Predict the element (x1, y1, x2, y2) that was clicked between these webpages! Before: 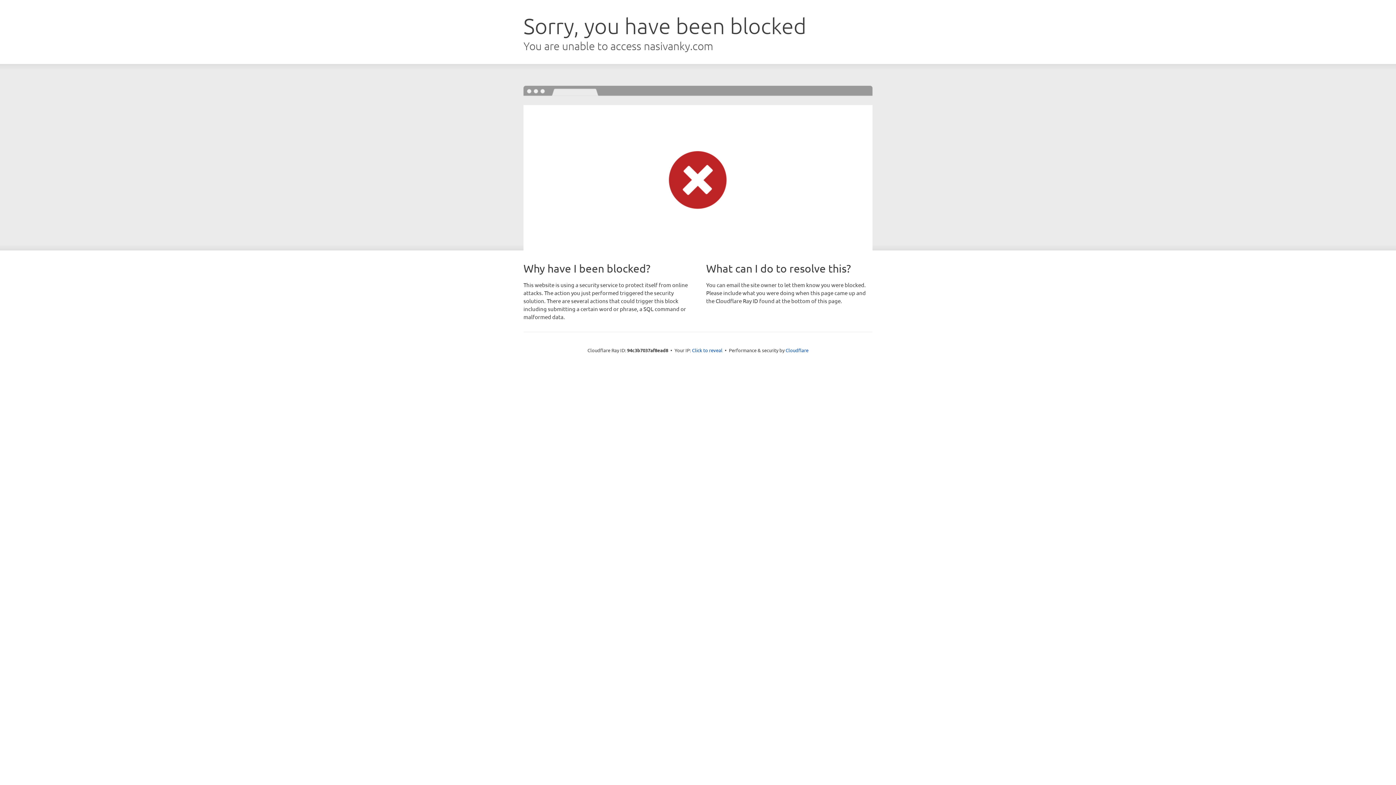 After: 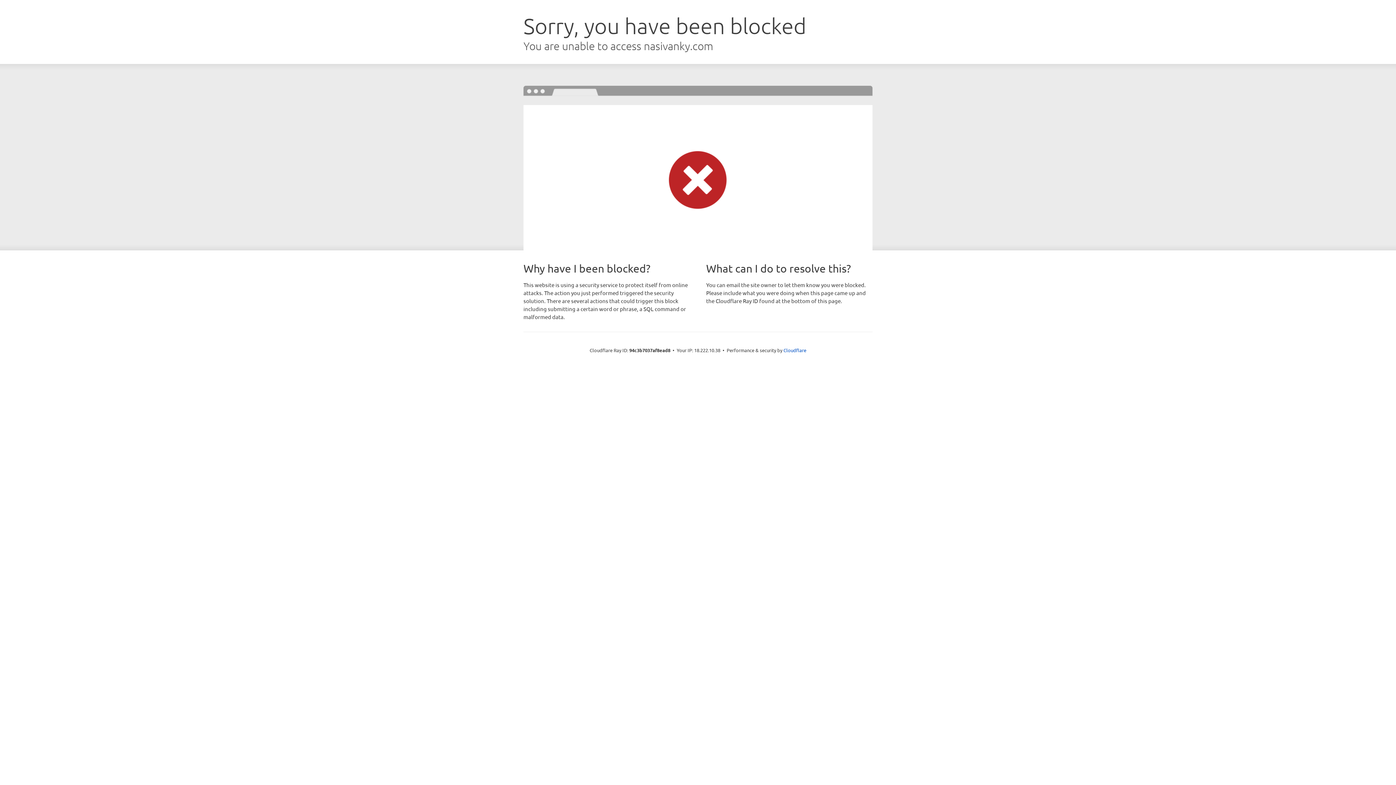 Action: bbox: (692, 346, 722, 353) label: Click to reveal